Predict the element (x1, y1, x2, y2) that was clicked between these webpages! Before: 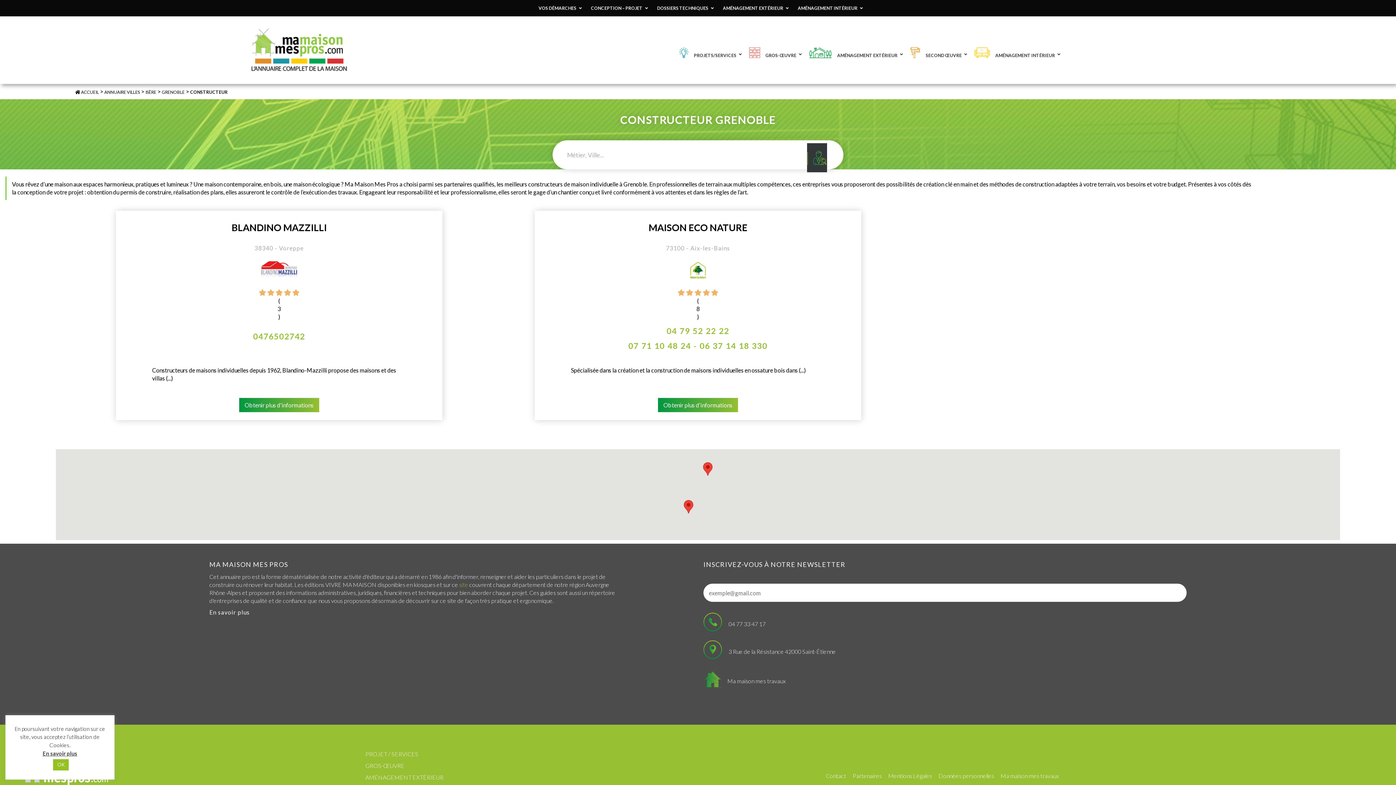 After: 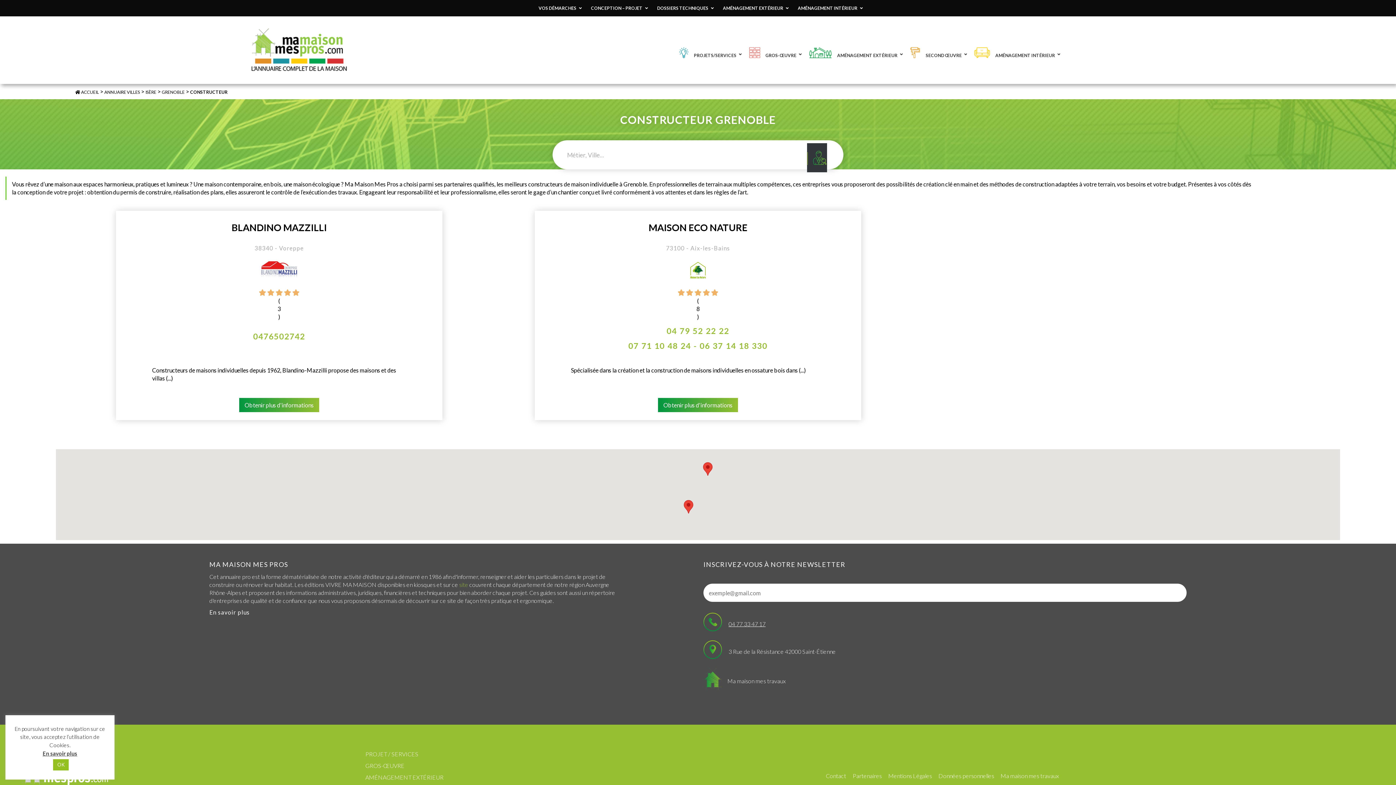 Action: bbox: (728, 620, 765, 627) label: 04 77 33 47 17